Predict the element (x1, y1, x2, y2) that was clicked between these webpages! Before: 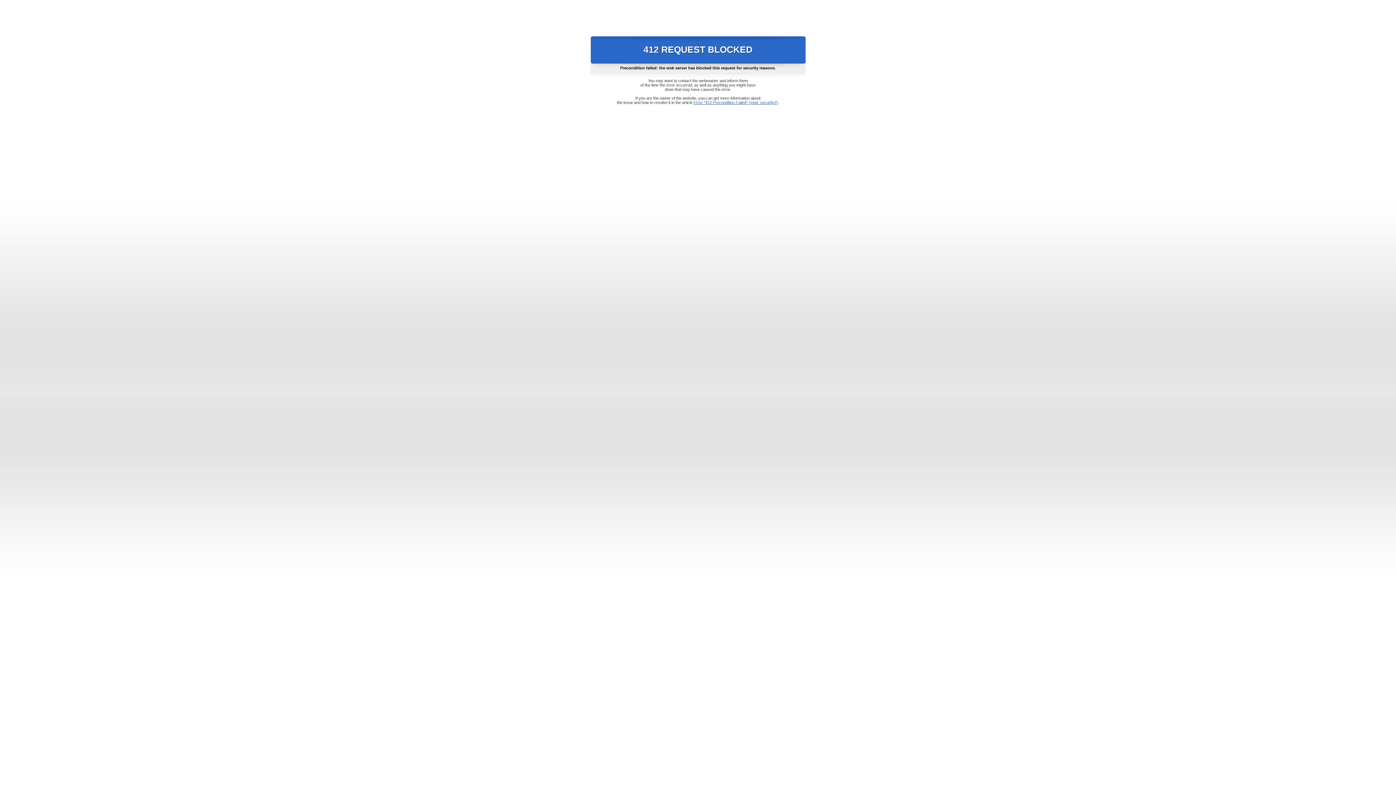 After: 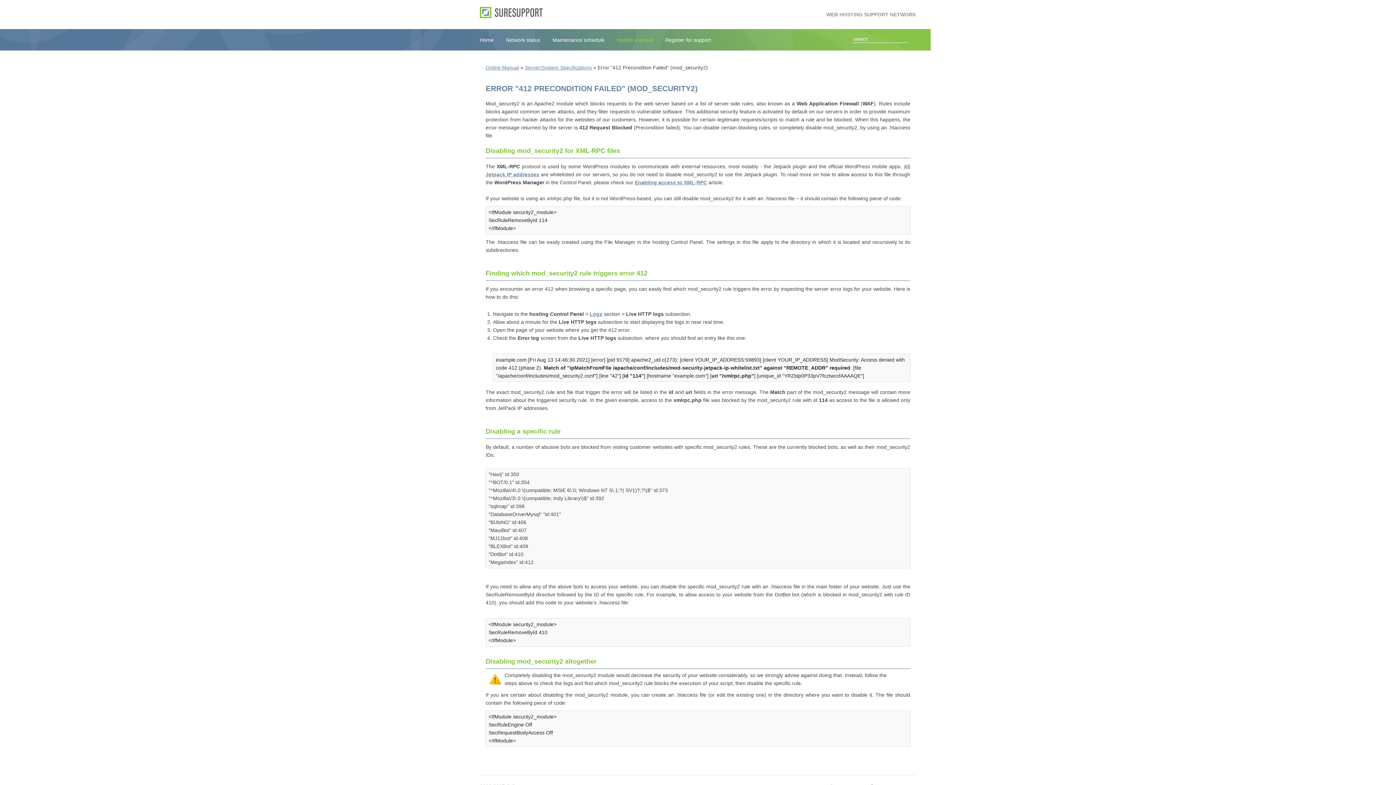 Action: label: Error "412 Precondition Failed" (mod_security2) bbox: (693, 100, 778, 104)